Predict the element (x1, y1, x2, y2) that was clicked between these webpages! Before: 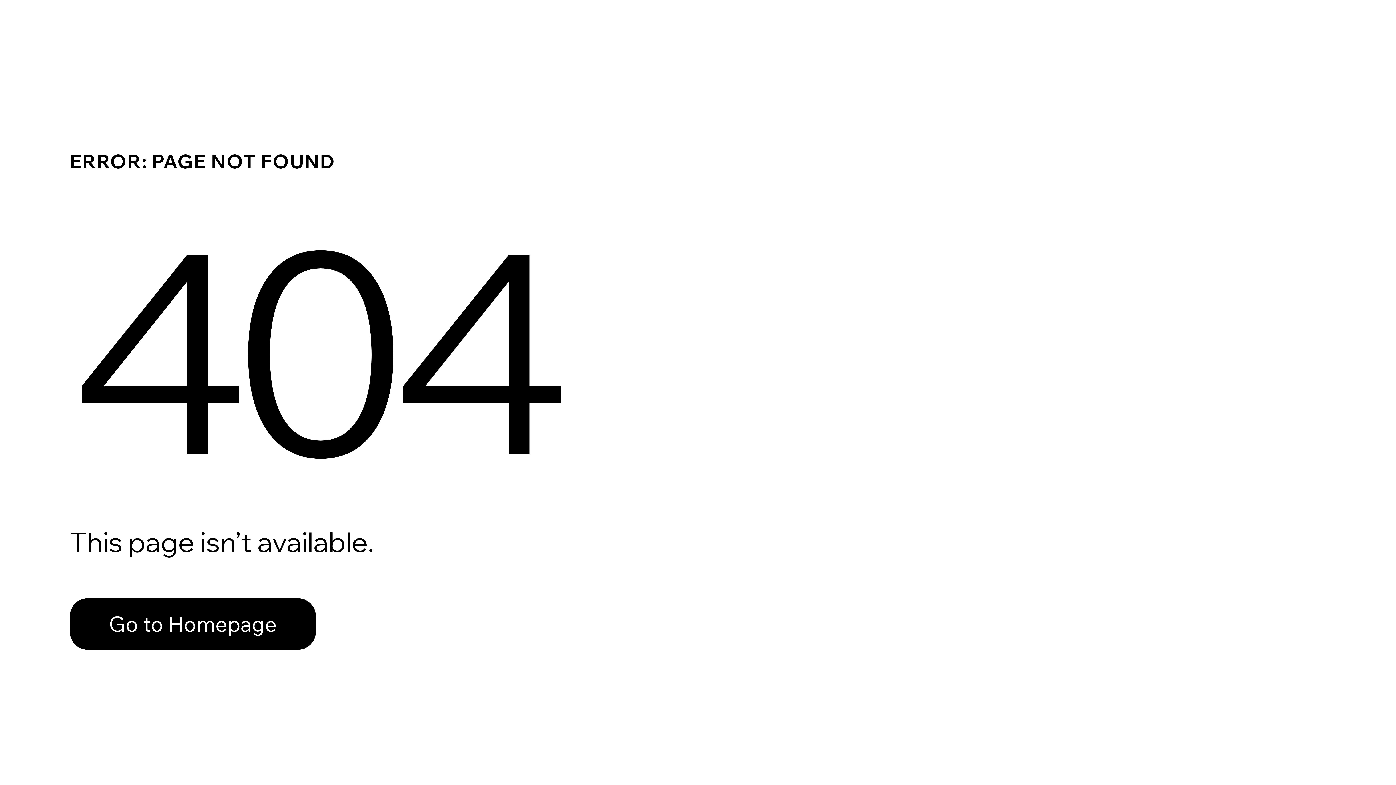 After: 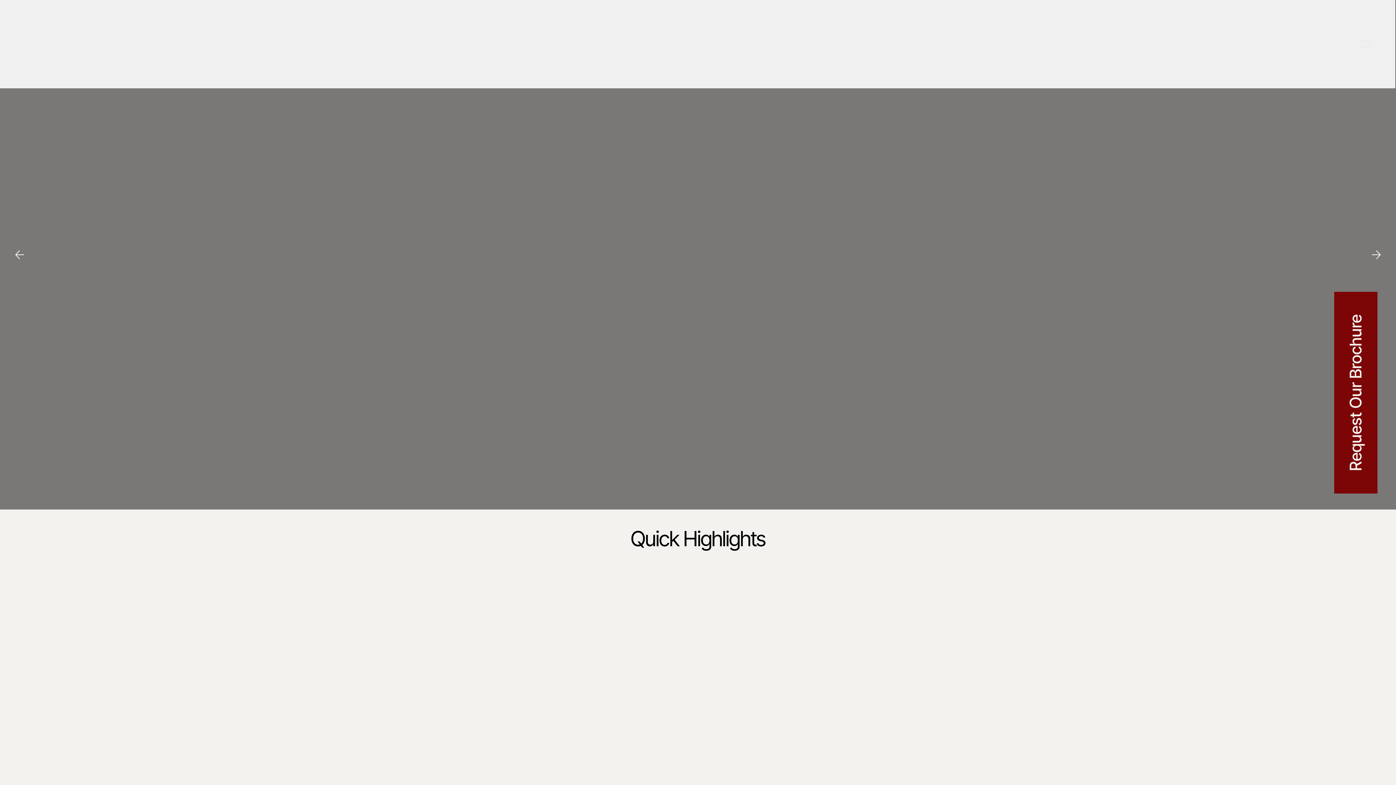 Action: bbox: (69, 582, 768, 659) label: Go to Homepage